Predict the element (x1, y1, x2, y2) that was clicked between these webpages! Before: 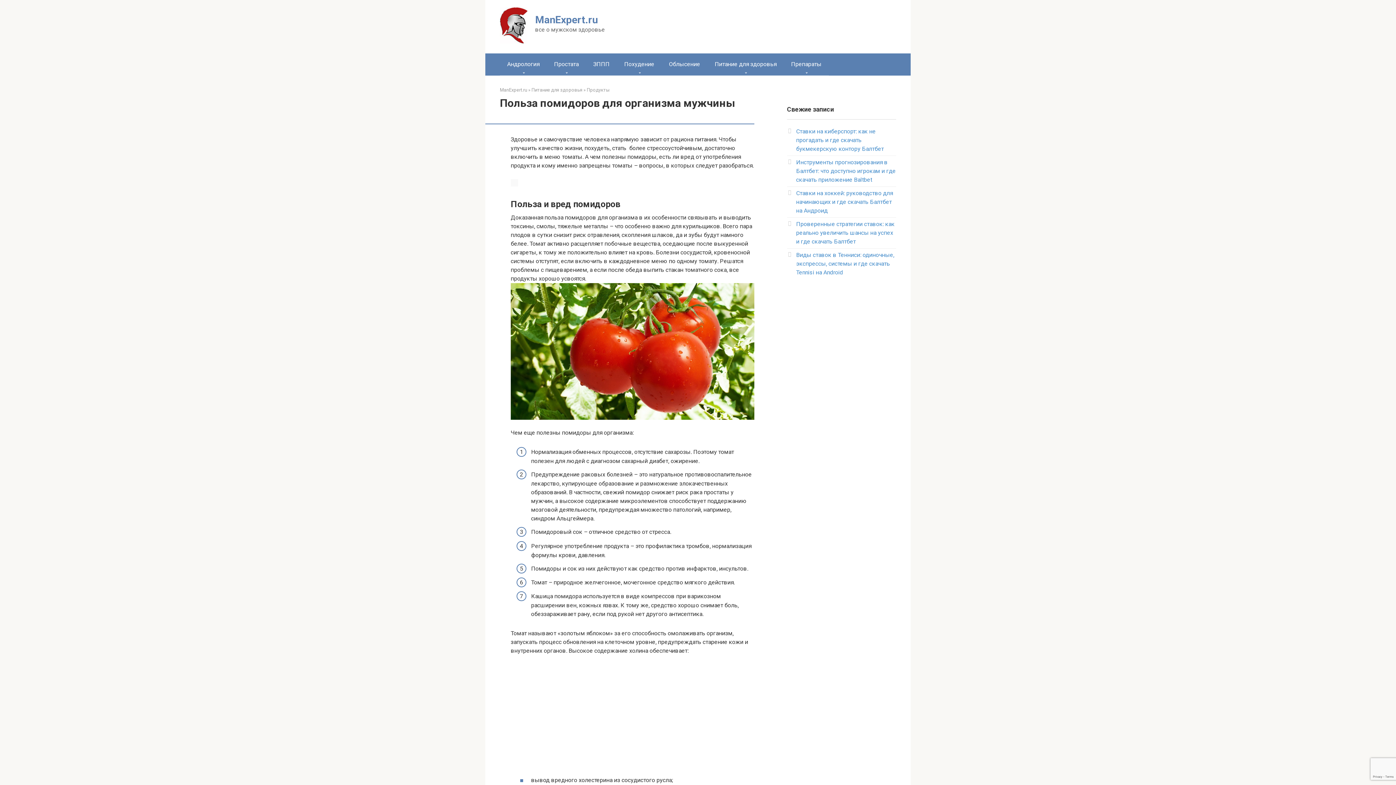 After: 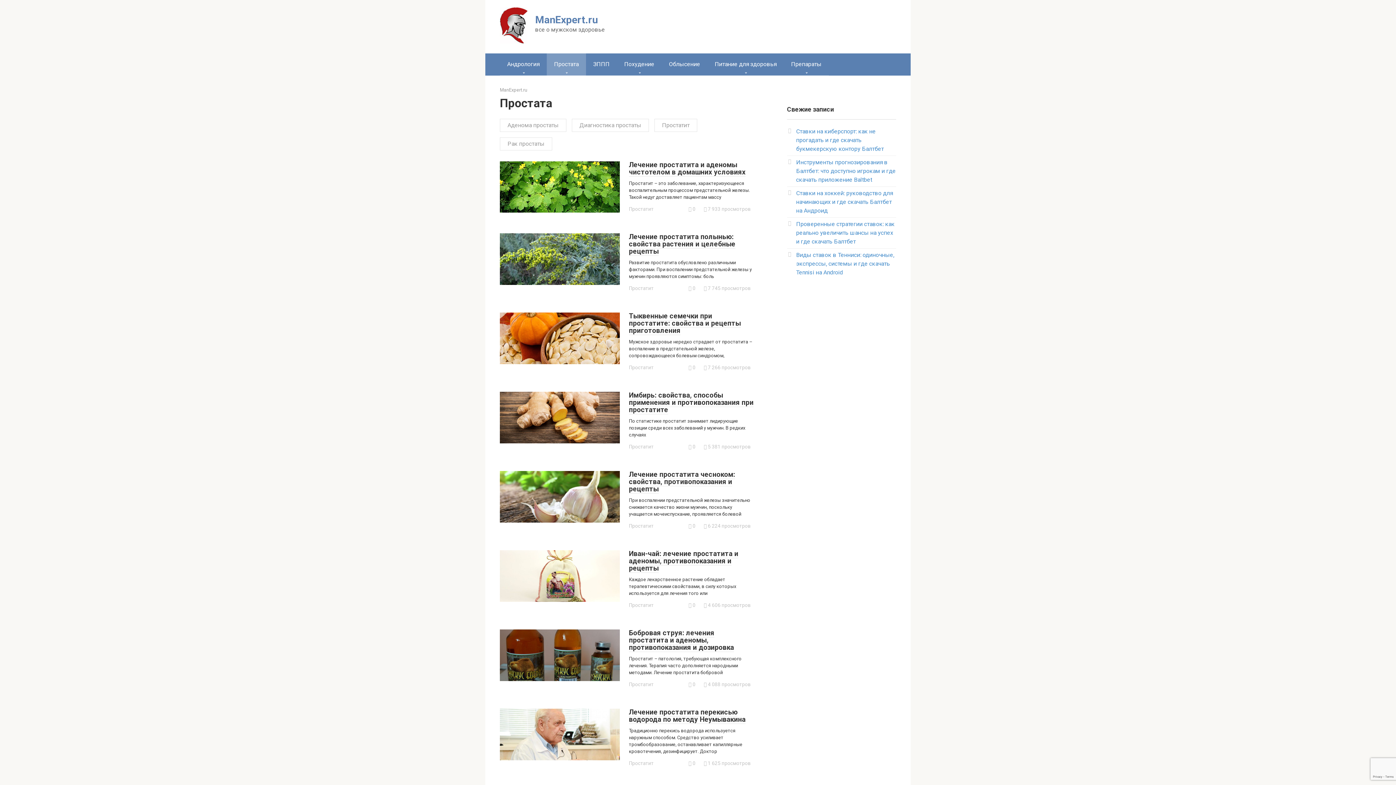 Action: label: Простата bbox: (546, 53, 586, 75)